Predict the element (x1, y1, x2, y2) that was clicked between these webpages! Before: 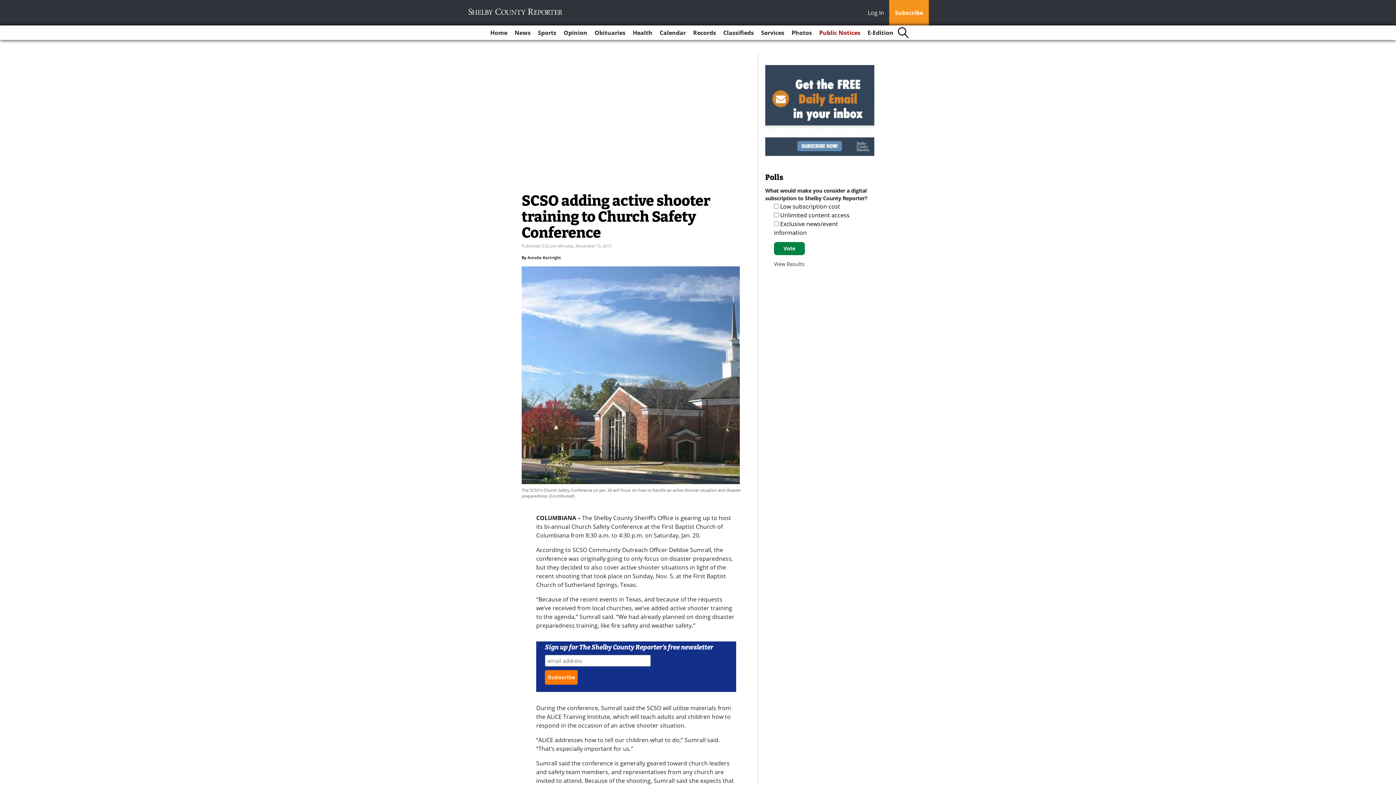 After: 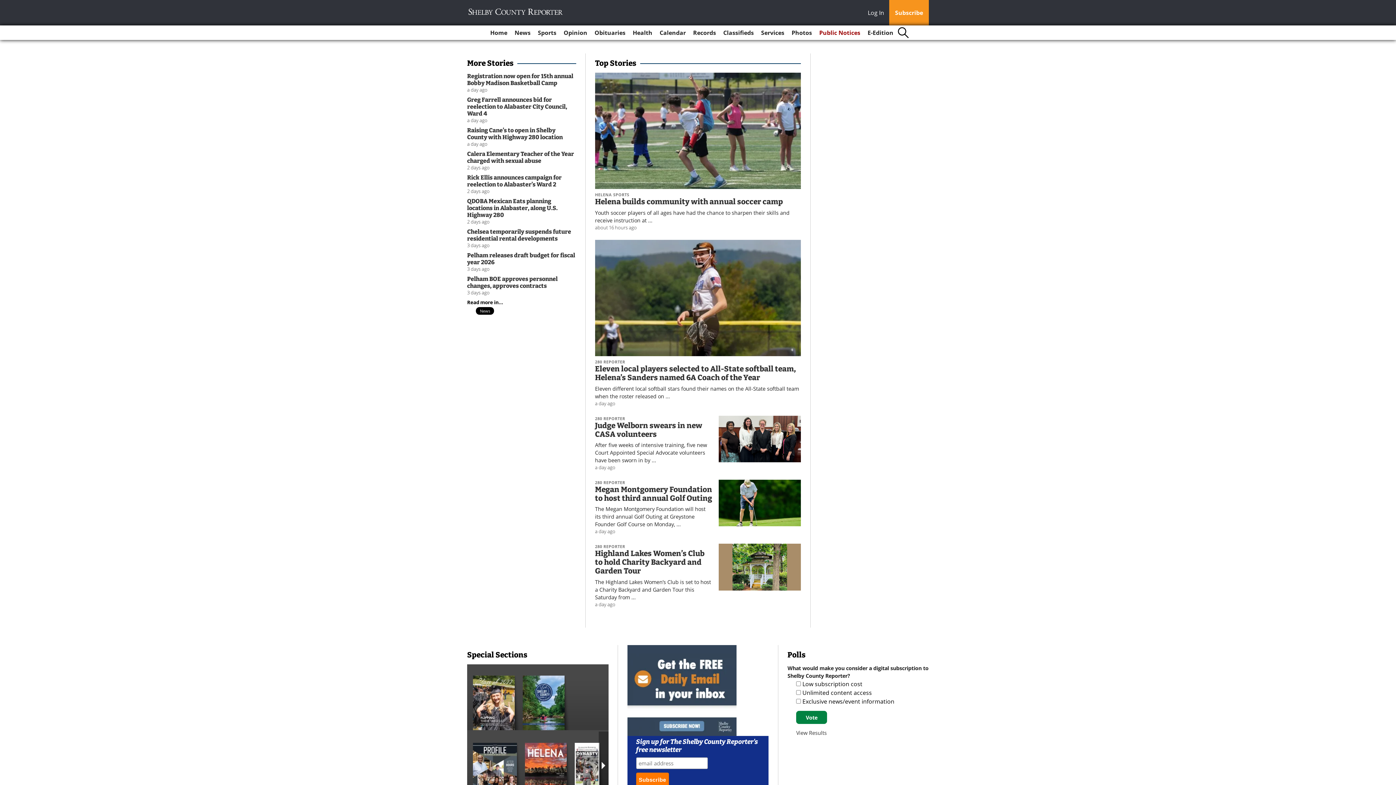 Action: label: Home bbox: (487, 25, 510, 40)